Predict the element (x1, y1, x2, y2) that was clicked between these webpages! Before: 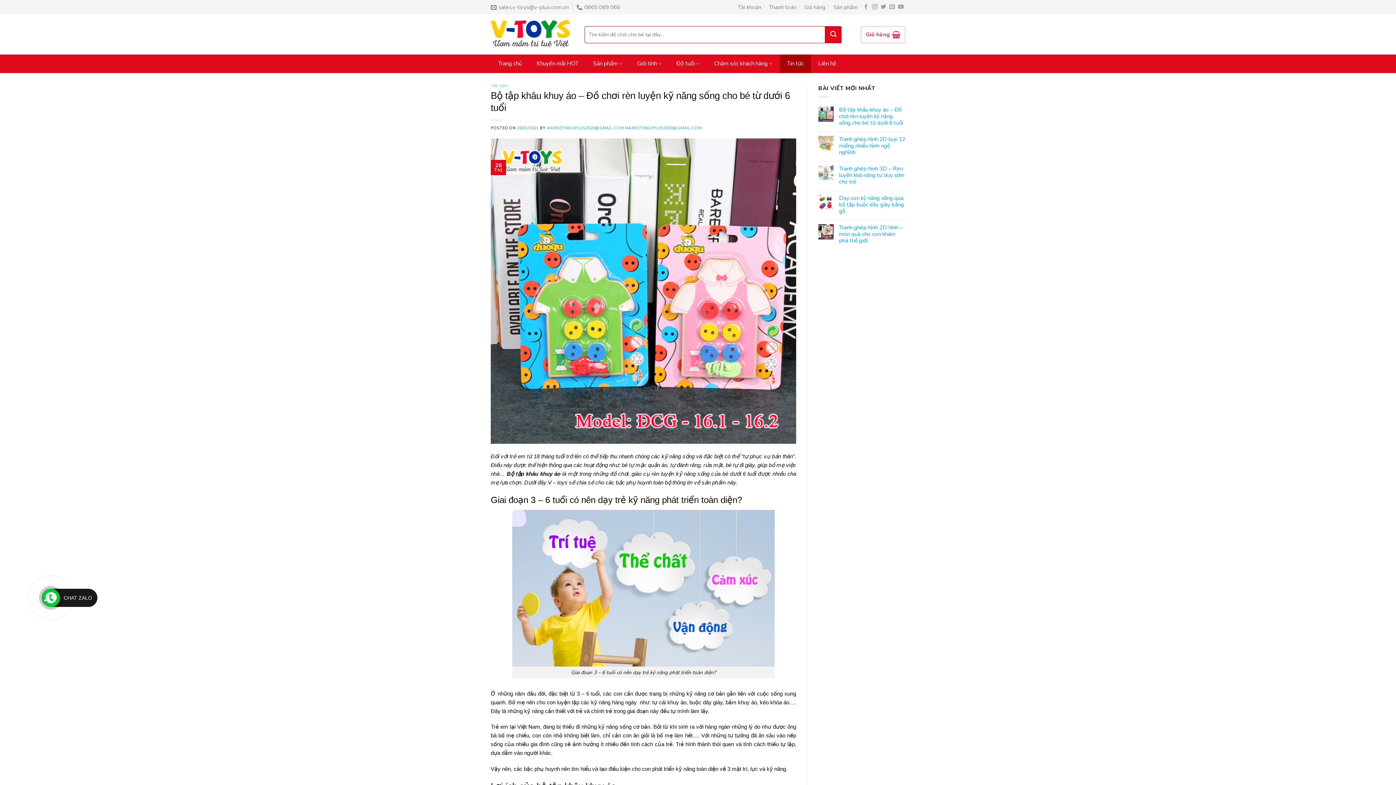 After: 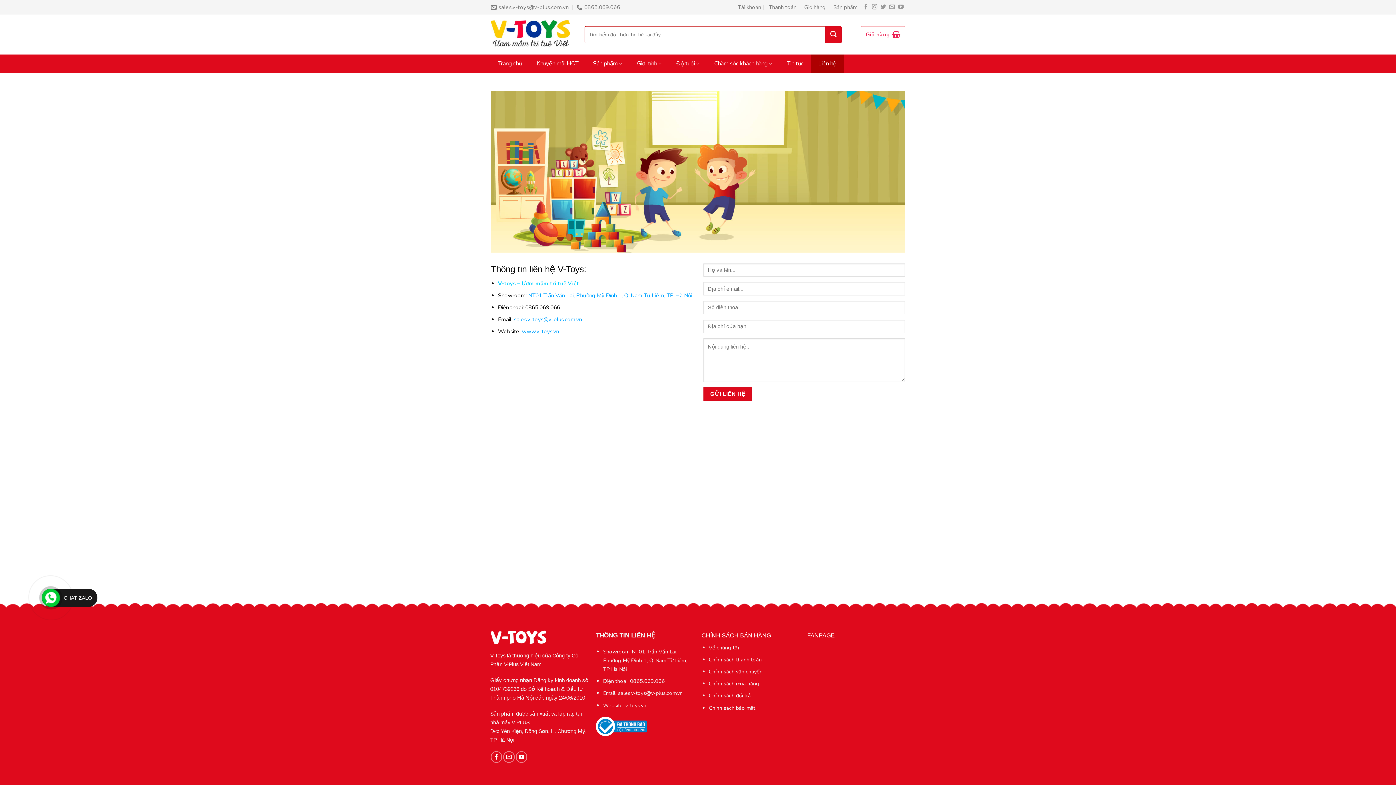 Action: bbox: (811, 58, 843, 68) label: Liên hệ